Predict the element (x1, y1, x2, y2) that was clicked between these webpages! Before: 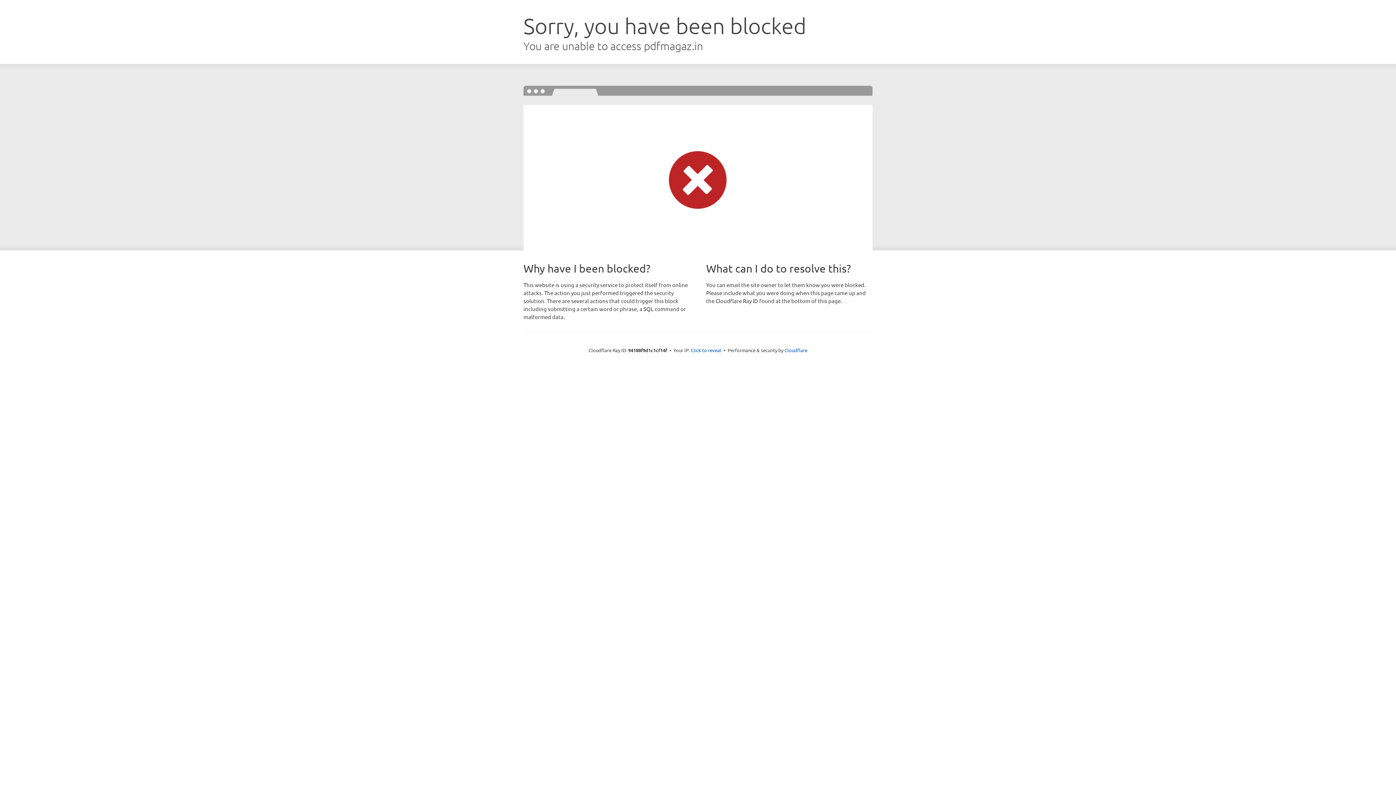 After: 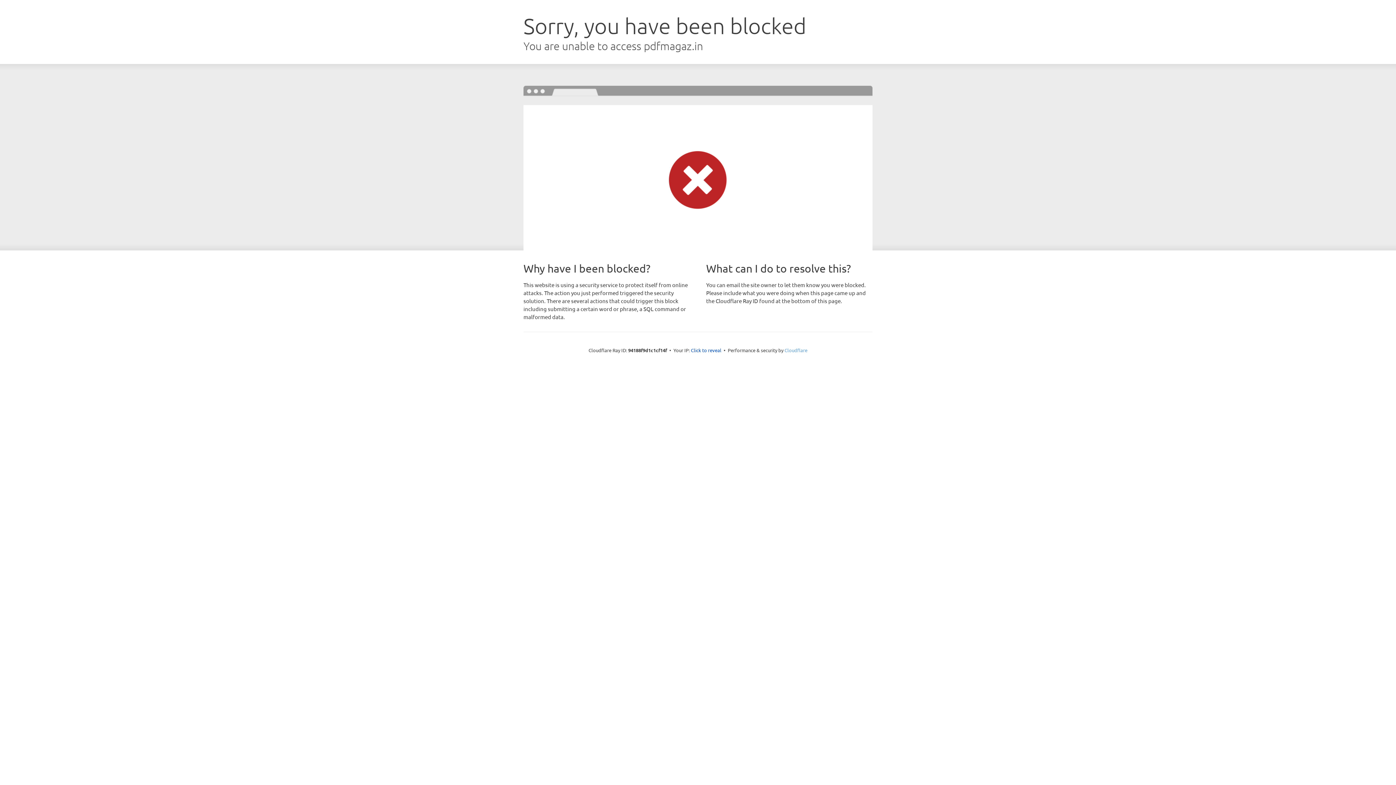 Action: bbox: (784, 347, 807, 353) label: Cloudflare